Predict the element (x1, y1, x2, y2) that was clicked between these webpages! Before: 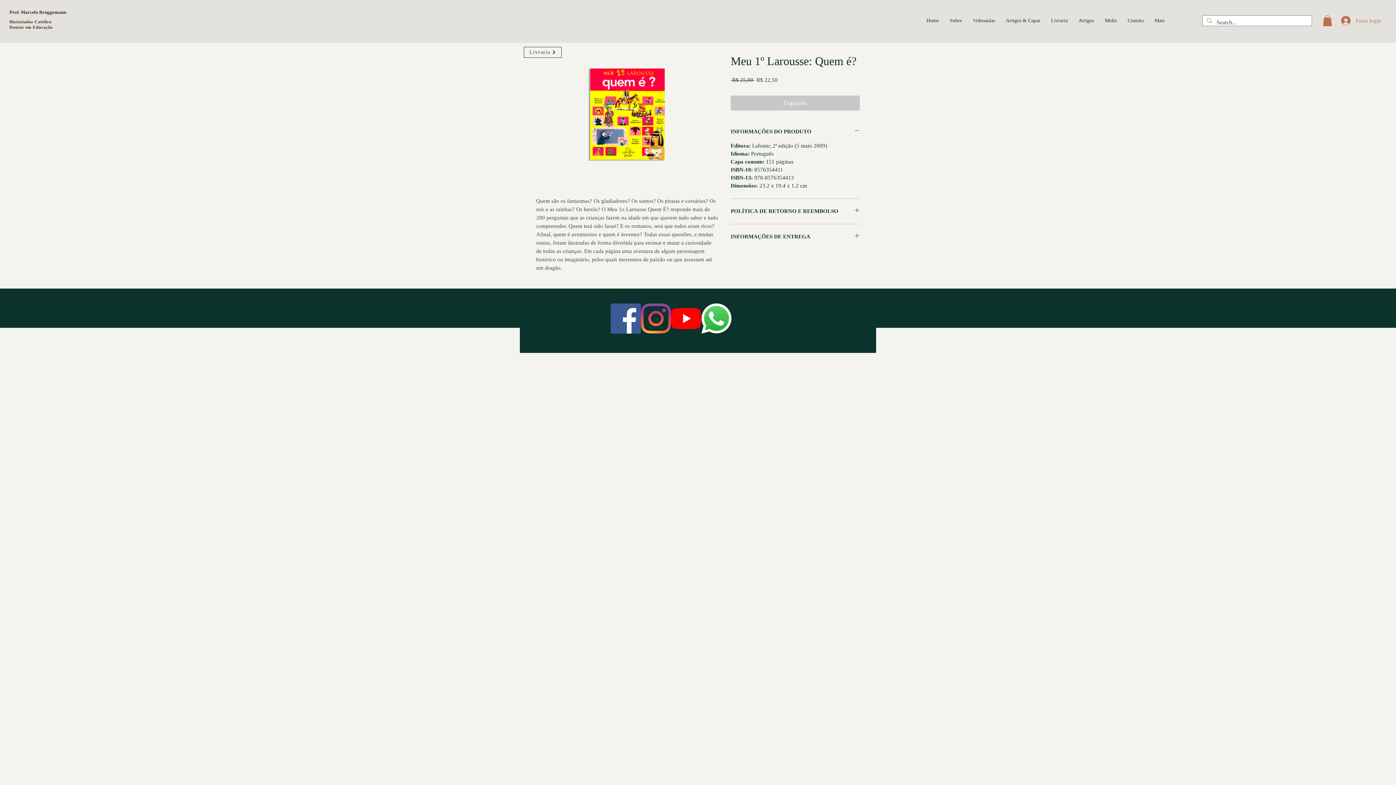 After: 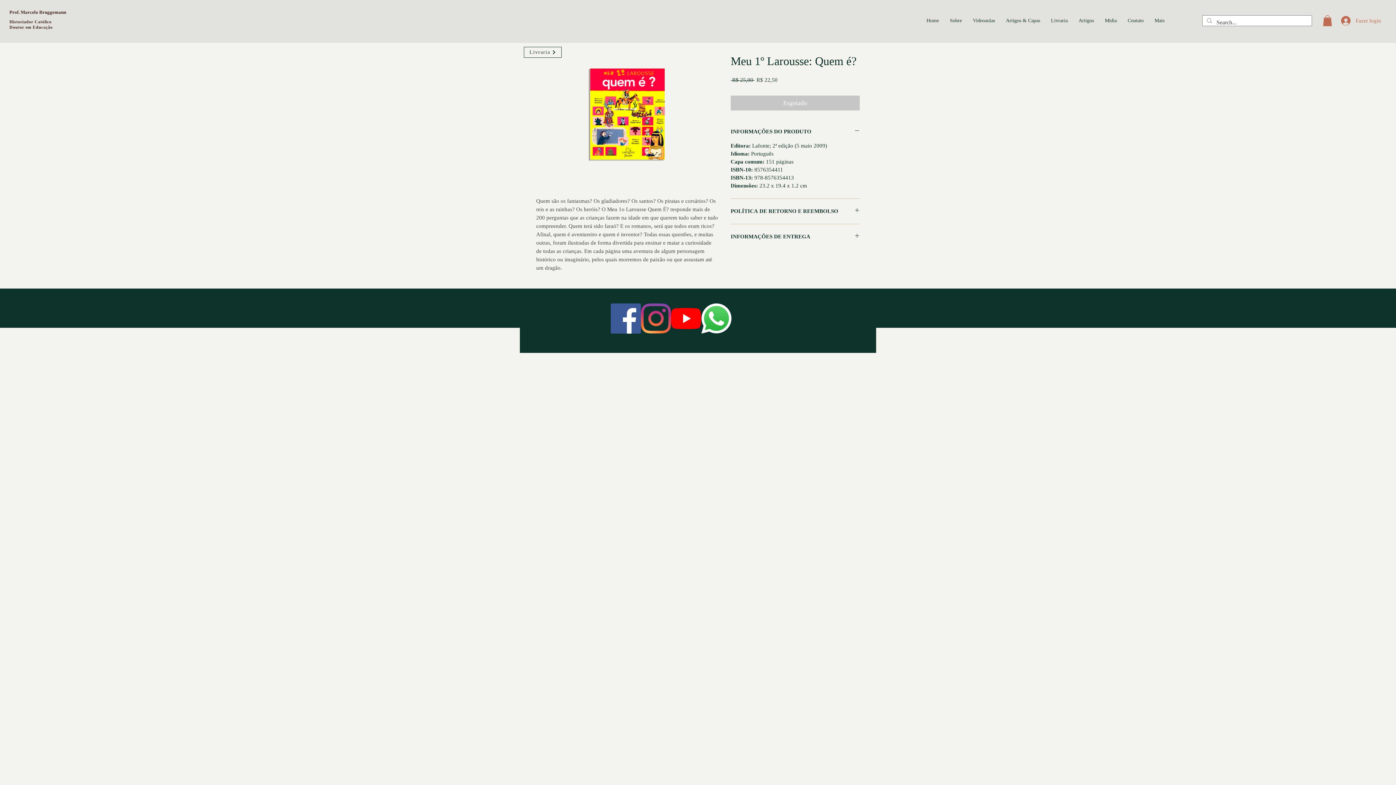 Action: label: Whatsapp      bbox: (701, 303, 731, 333)